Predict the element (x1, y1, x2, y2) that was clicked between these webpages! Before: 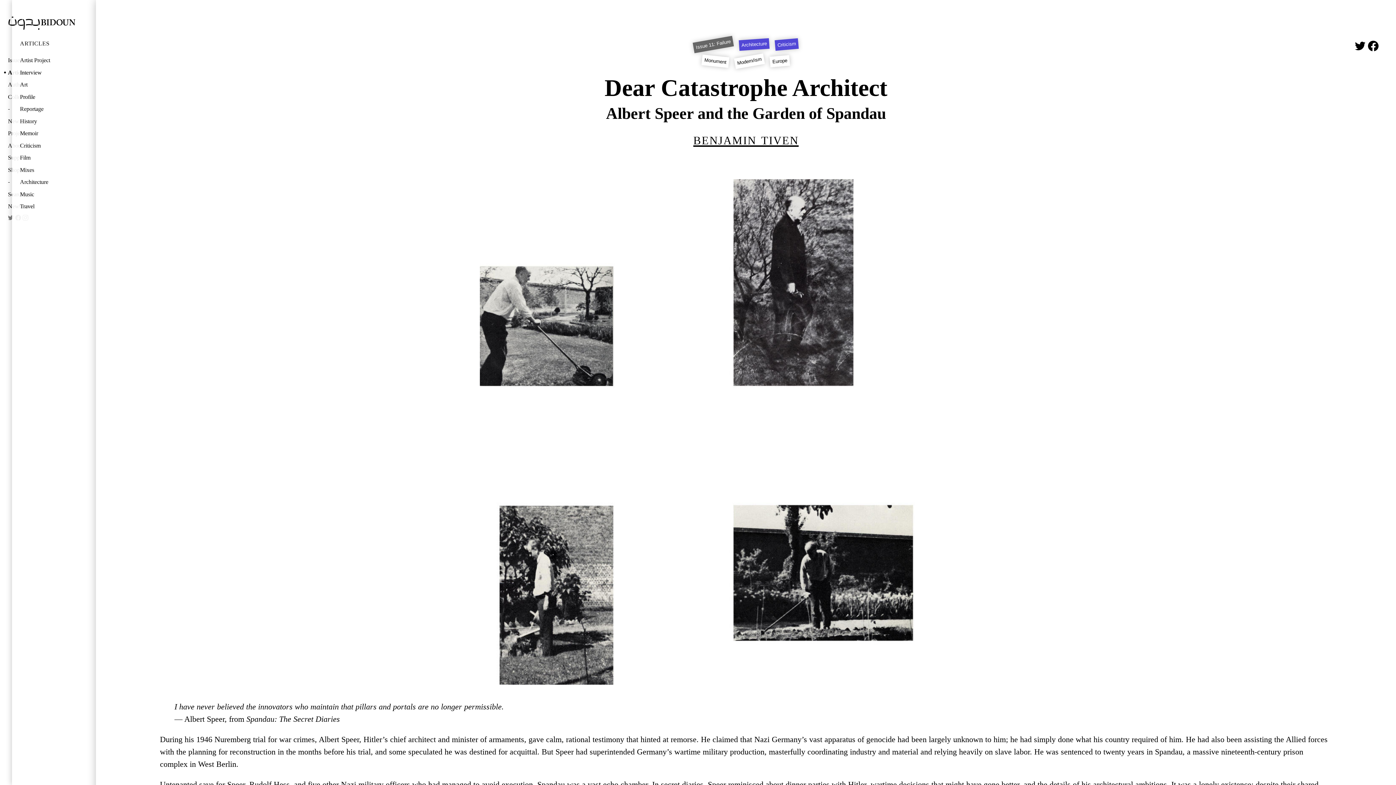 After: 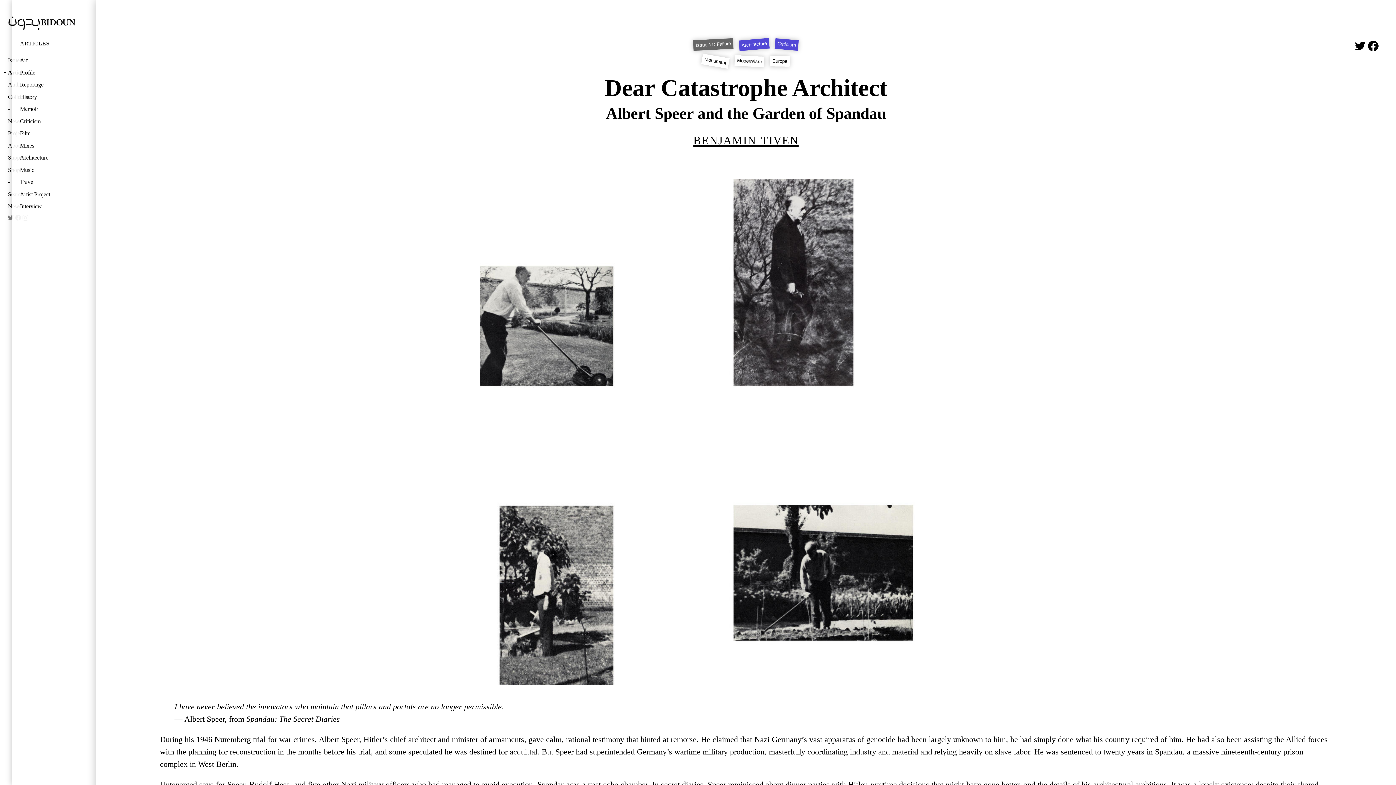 Action: label: Dear Catastrophe Architect bbox: (604, 74, 887, 101)